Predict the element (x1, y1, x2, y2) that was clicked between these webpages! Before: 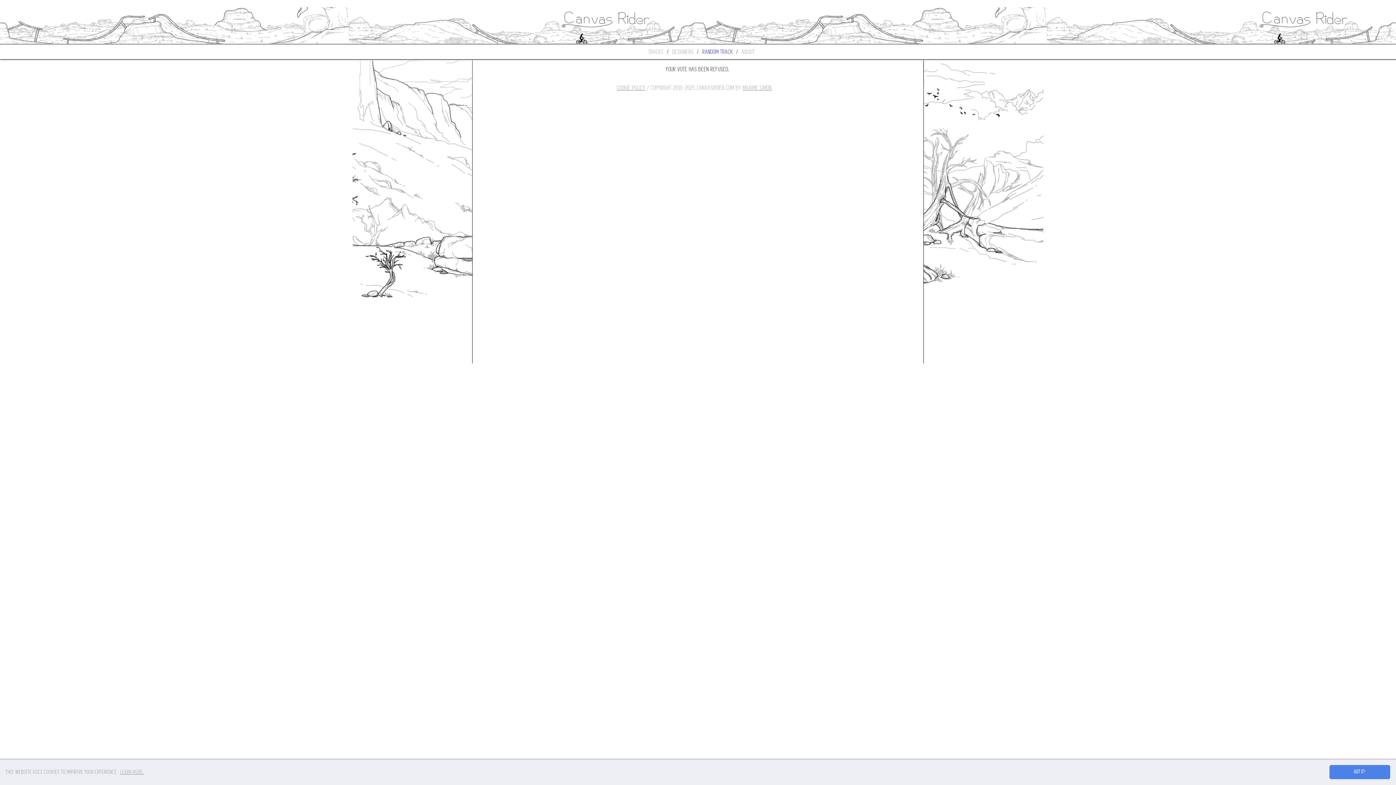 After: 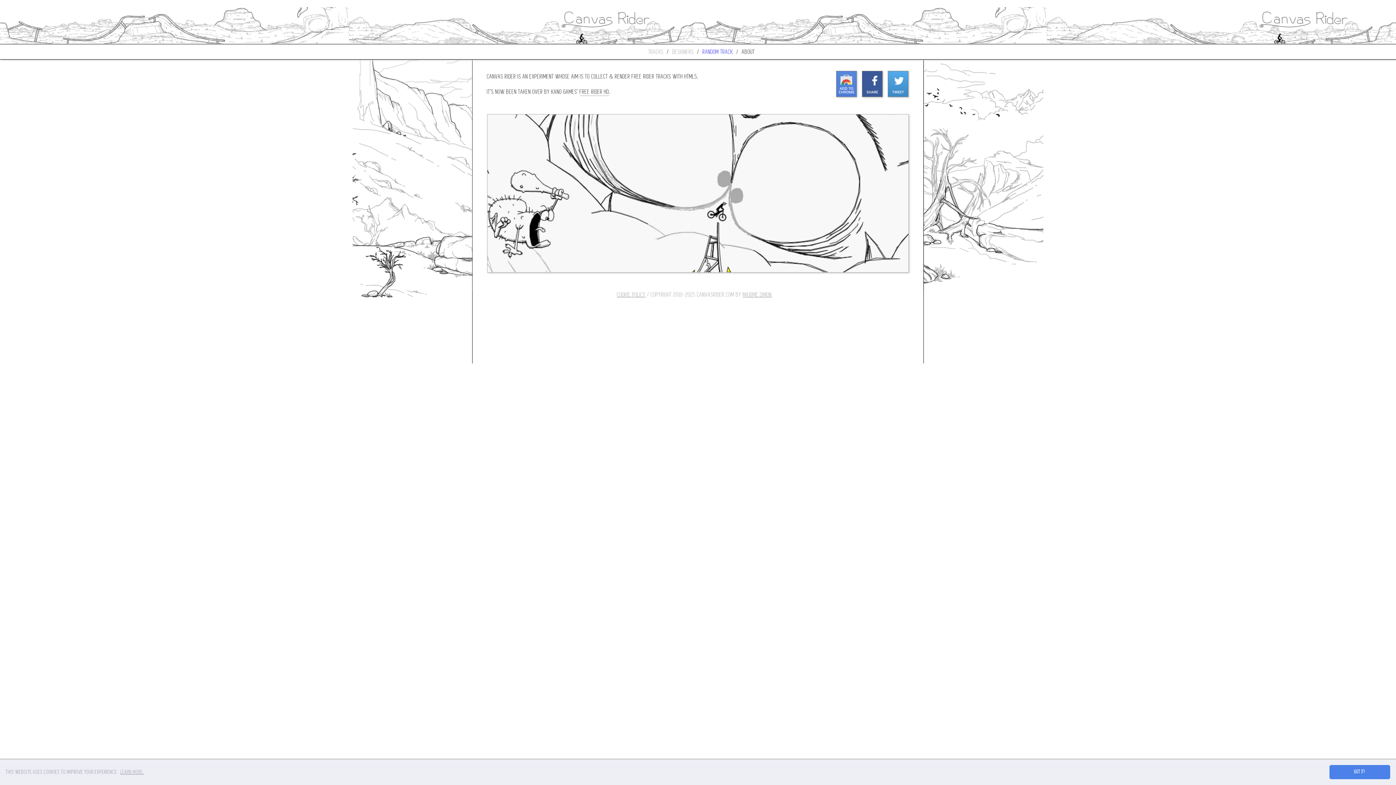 Action: label: ABOUT bbox: (742, 48, 755, 55)